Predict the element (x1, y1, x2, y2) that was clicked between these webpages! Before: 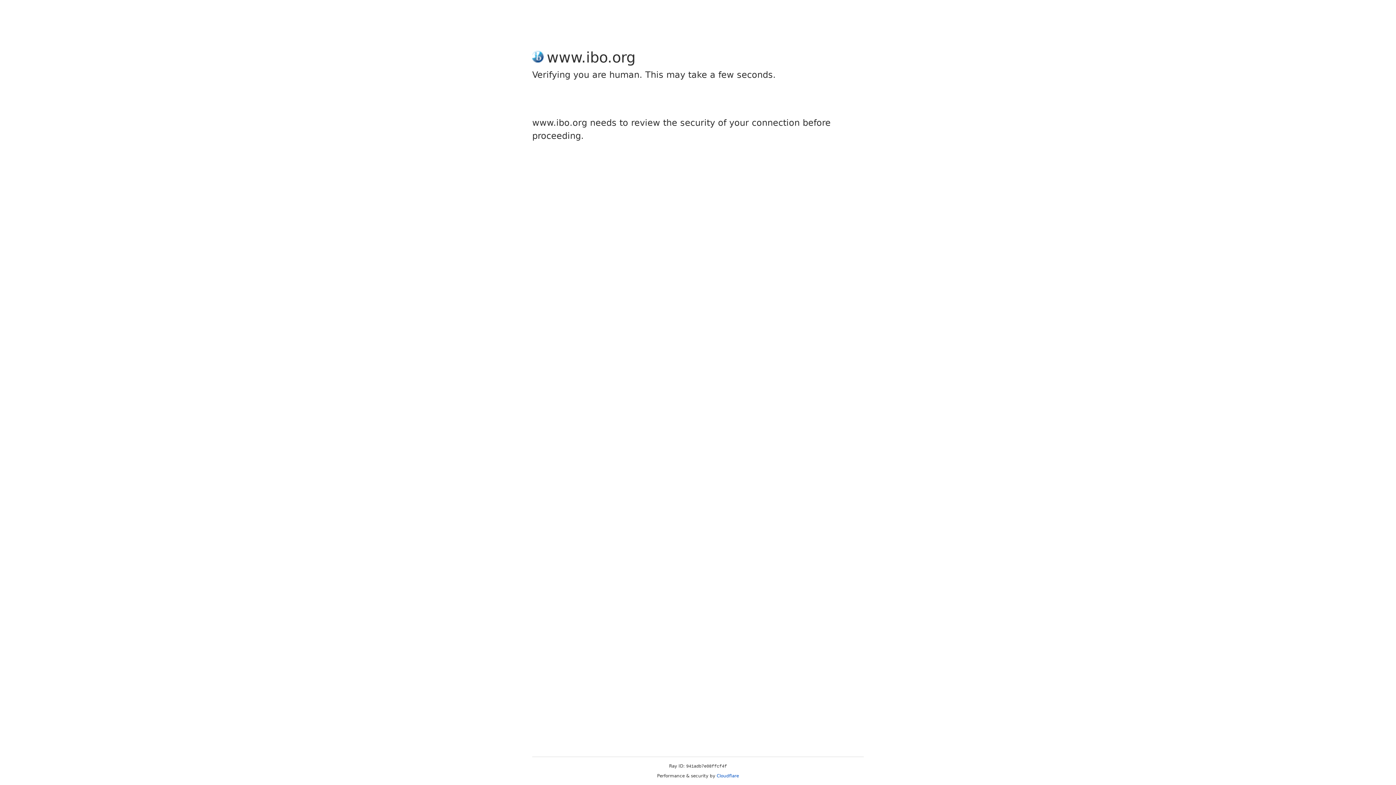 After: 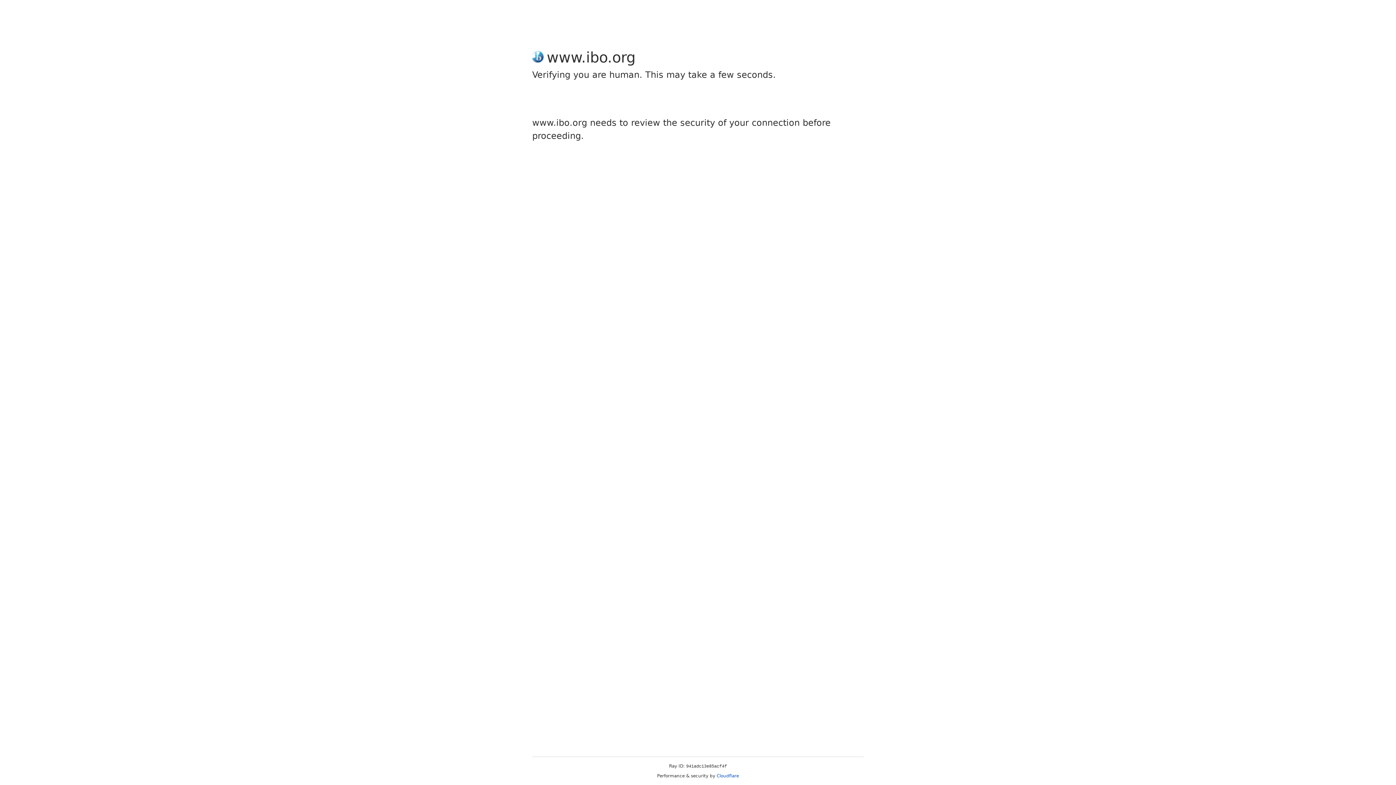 Action: label: Cloudflare bbox: (716, 773, 739, 778)